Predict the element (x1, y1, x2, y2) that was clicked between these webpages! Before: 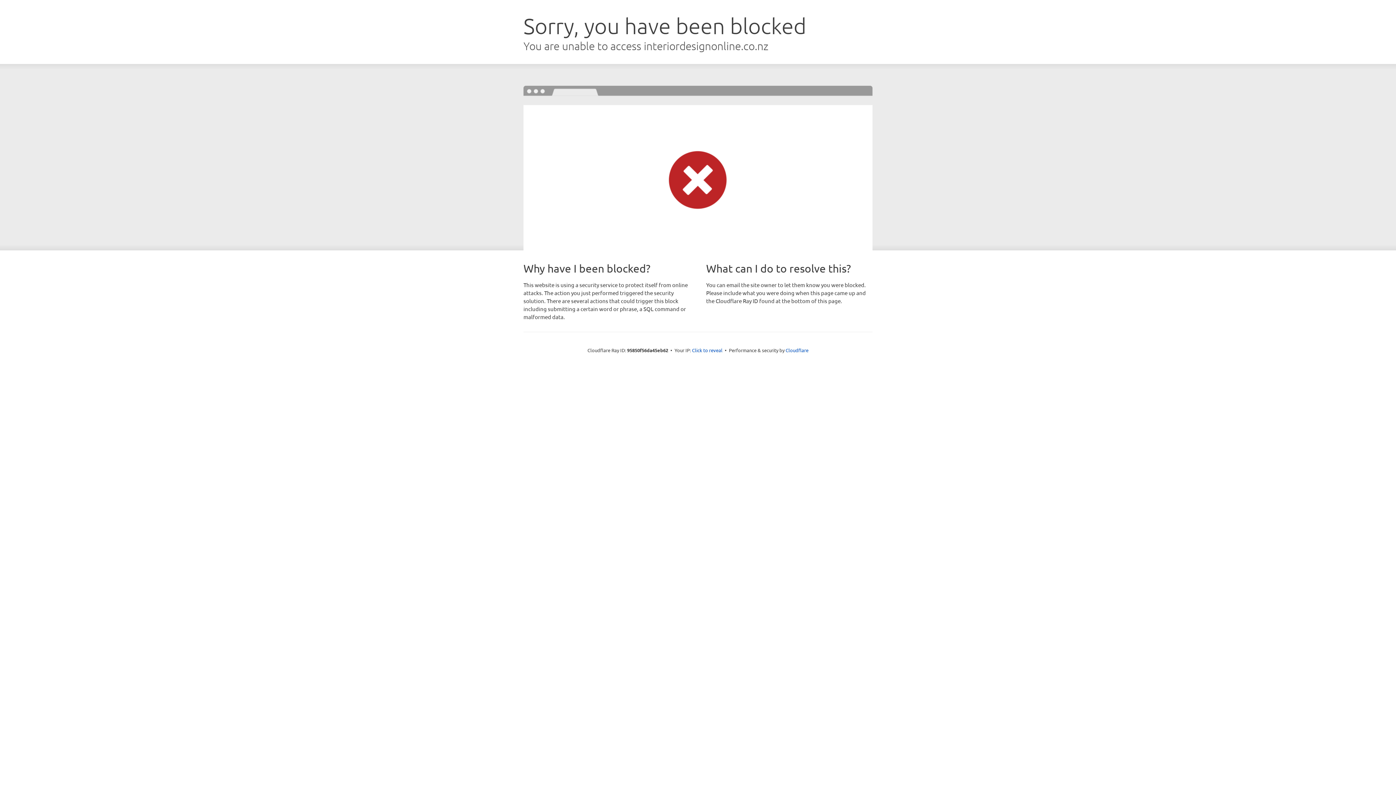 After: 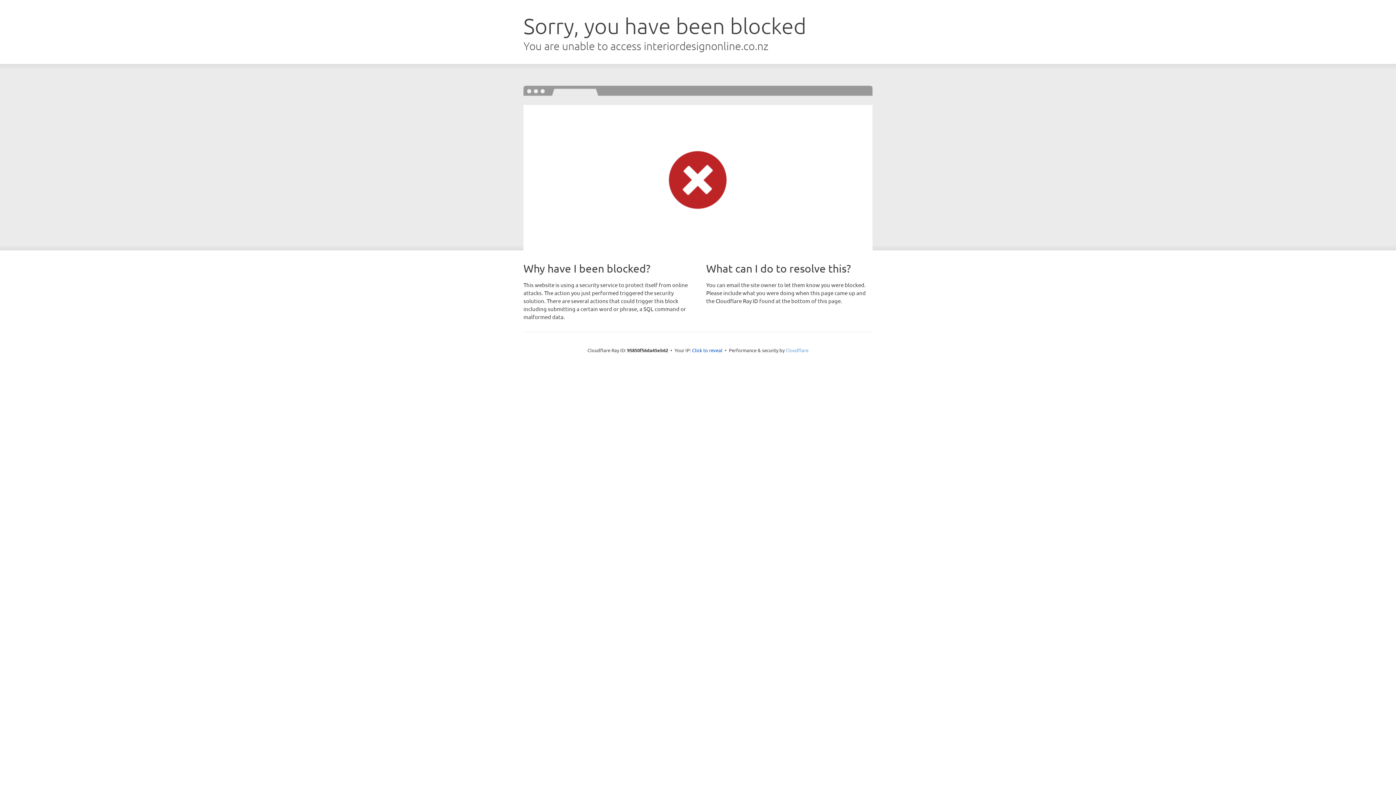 Action: bbox: (785, 347, 808, 353) label: Cloudflare